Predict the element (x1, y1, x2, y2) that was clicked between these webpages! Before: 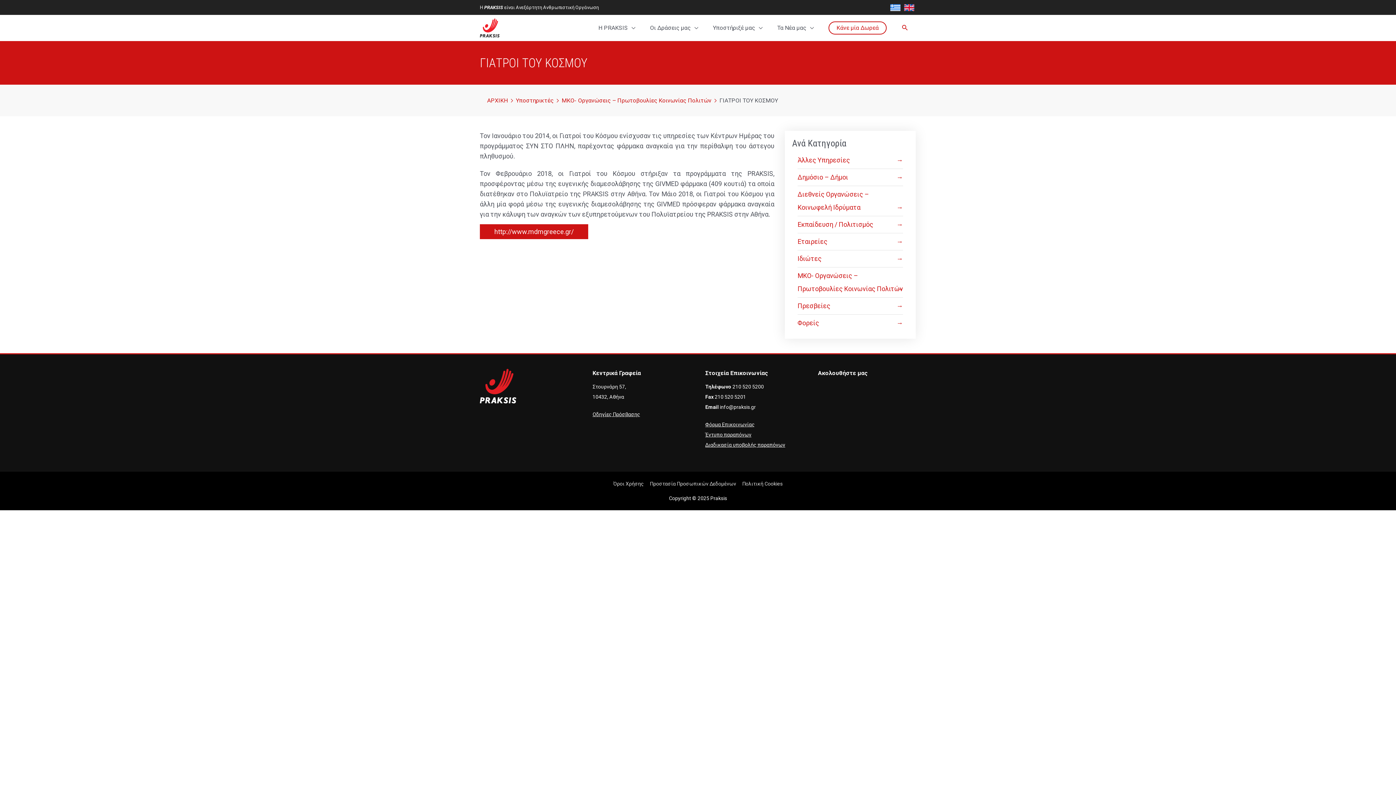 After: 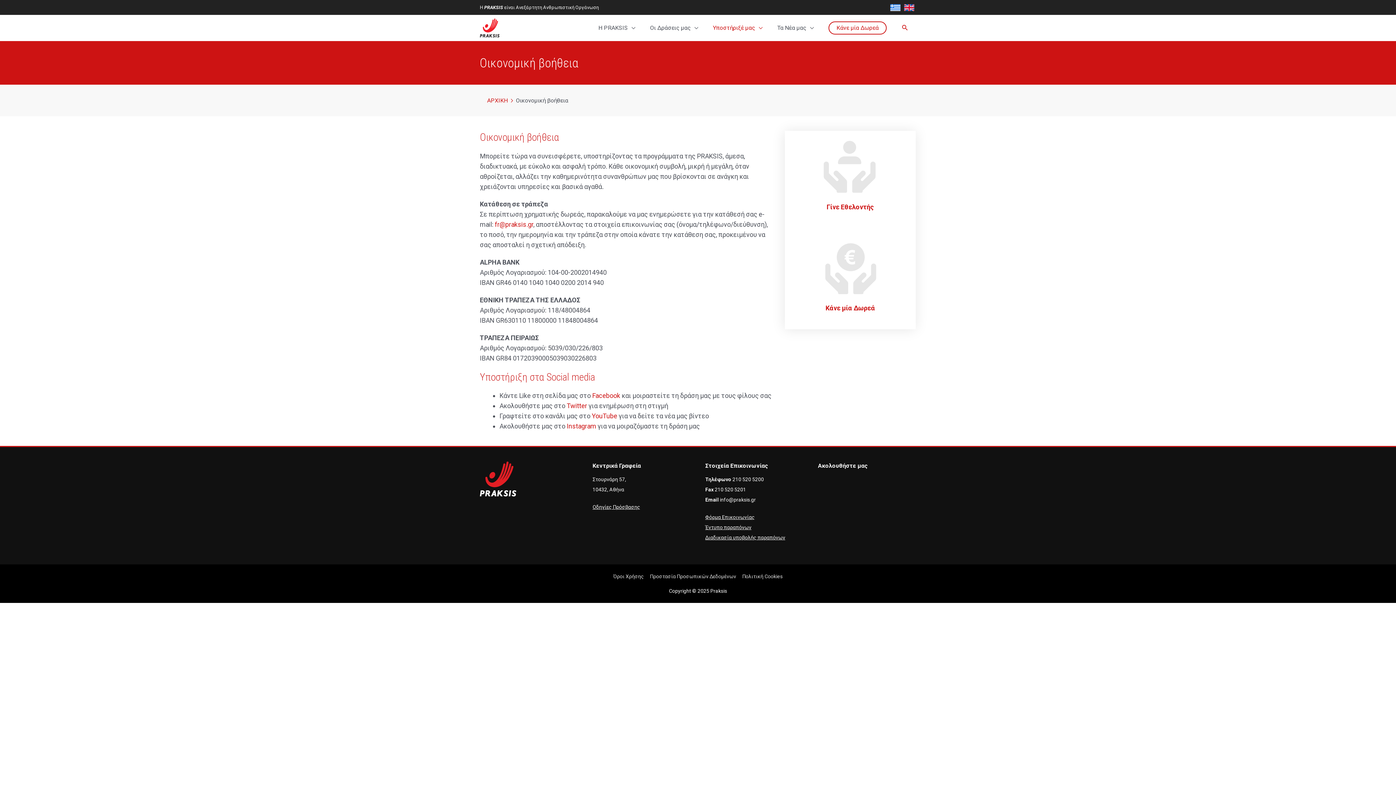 Action: label: Κάνε μία Δωρεά bbox: (821, 14, 894, 41)